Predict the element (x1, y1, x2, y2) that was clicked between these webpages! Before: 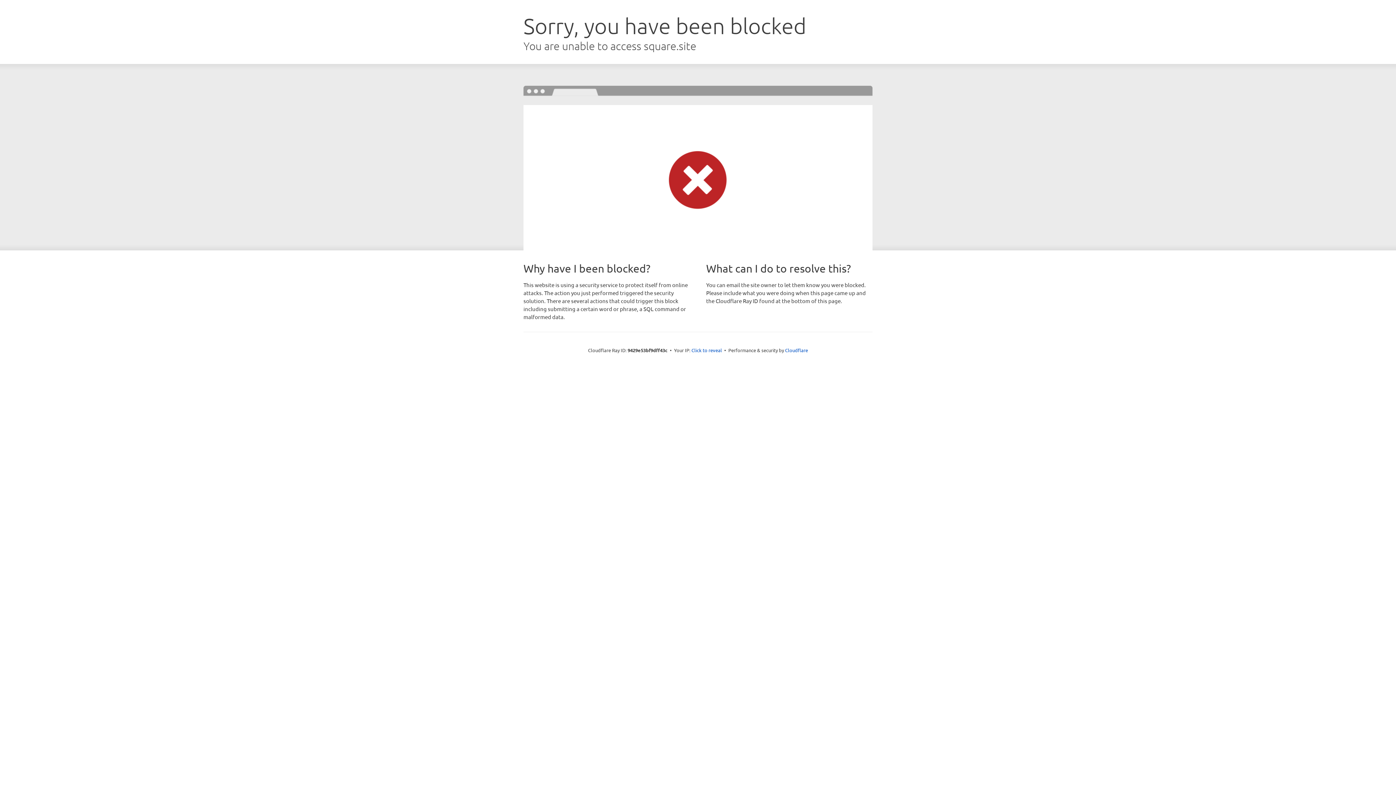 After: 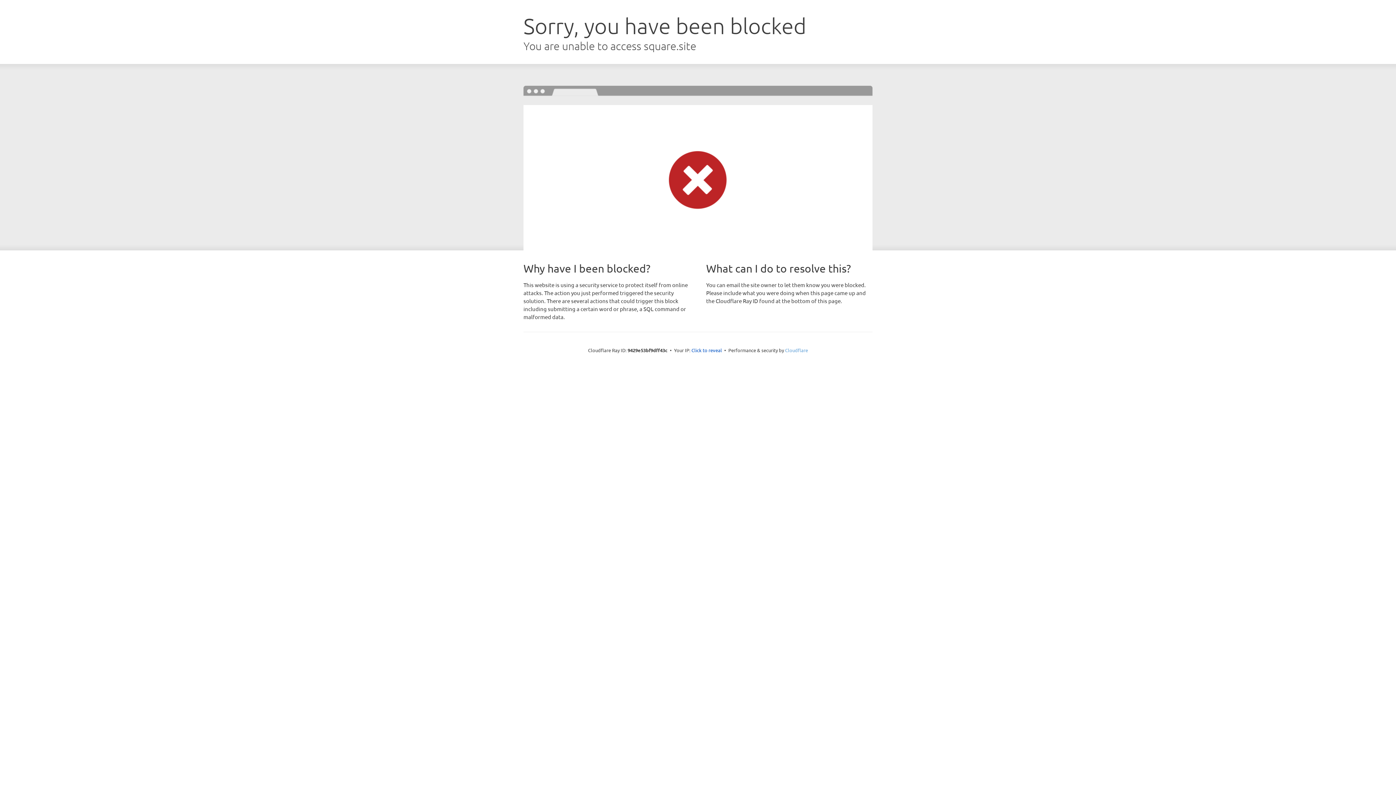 Action: bbox: (785, 347, 808, 353) label: Cloudflare